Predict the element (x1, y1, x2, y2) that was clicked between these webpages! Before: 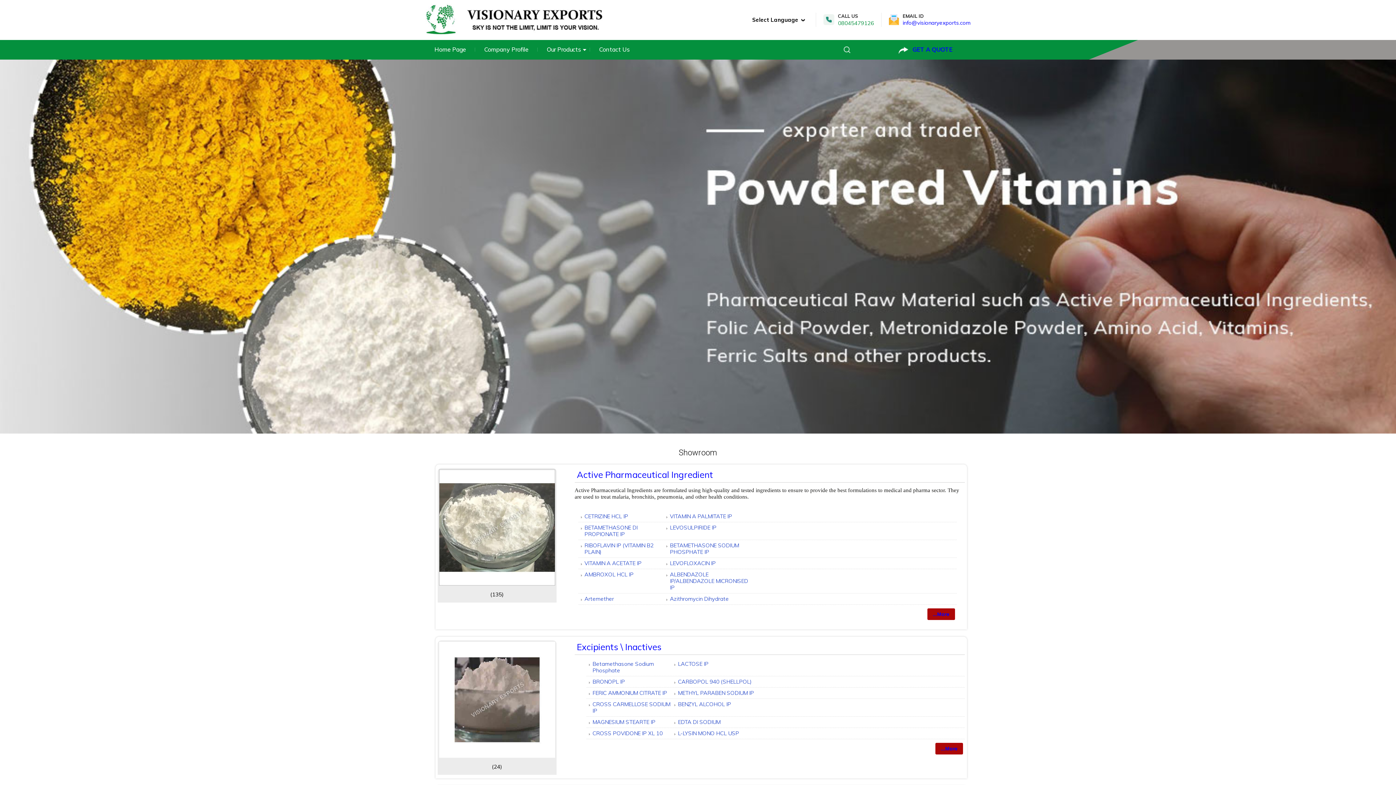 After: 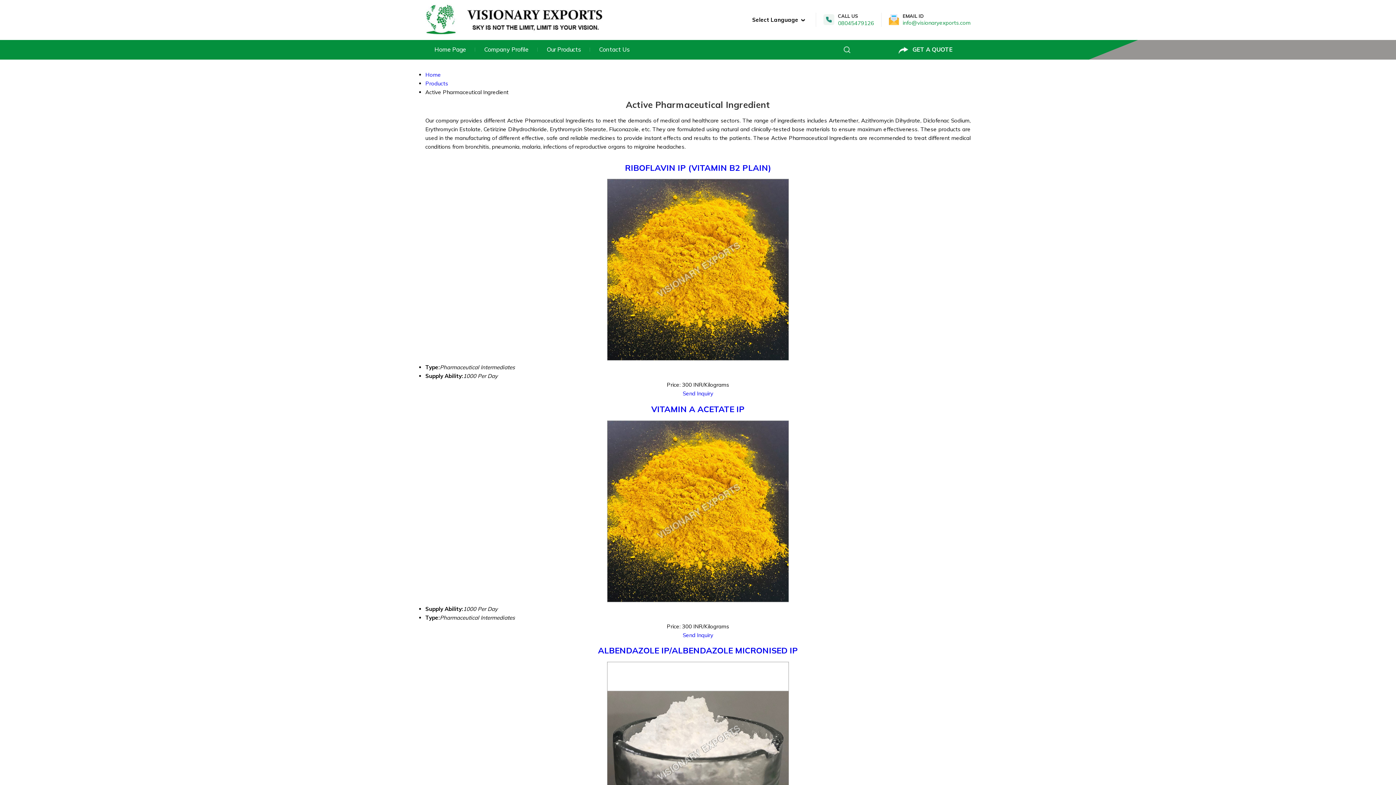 Action: label: Active Pharmaceutical Ingredient bbox: (576, 469, 713, 480)